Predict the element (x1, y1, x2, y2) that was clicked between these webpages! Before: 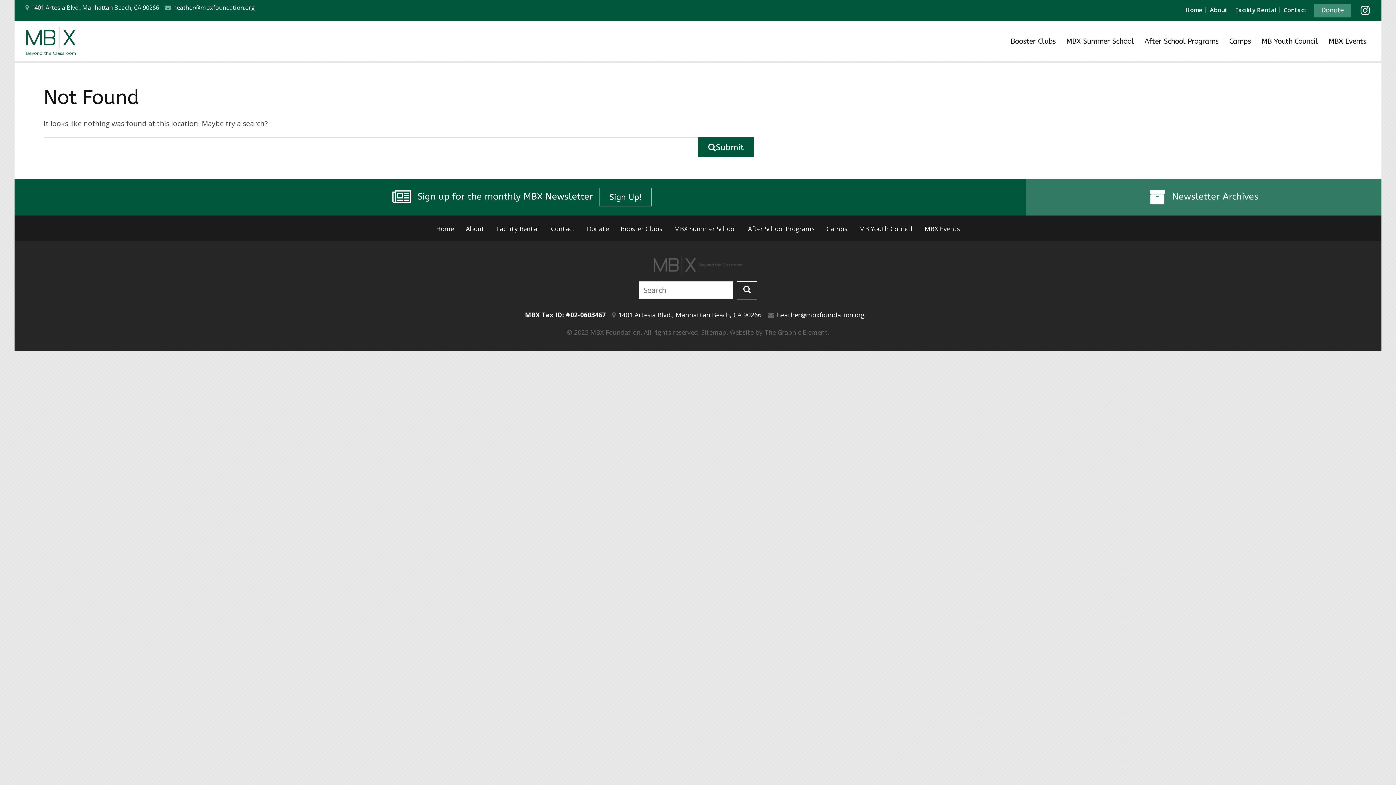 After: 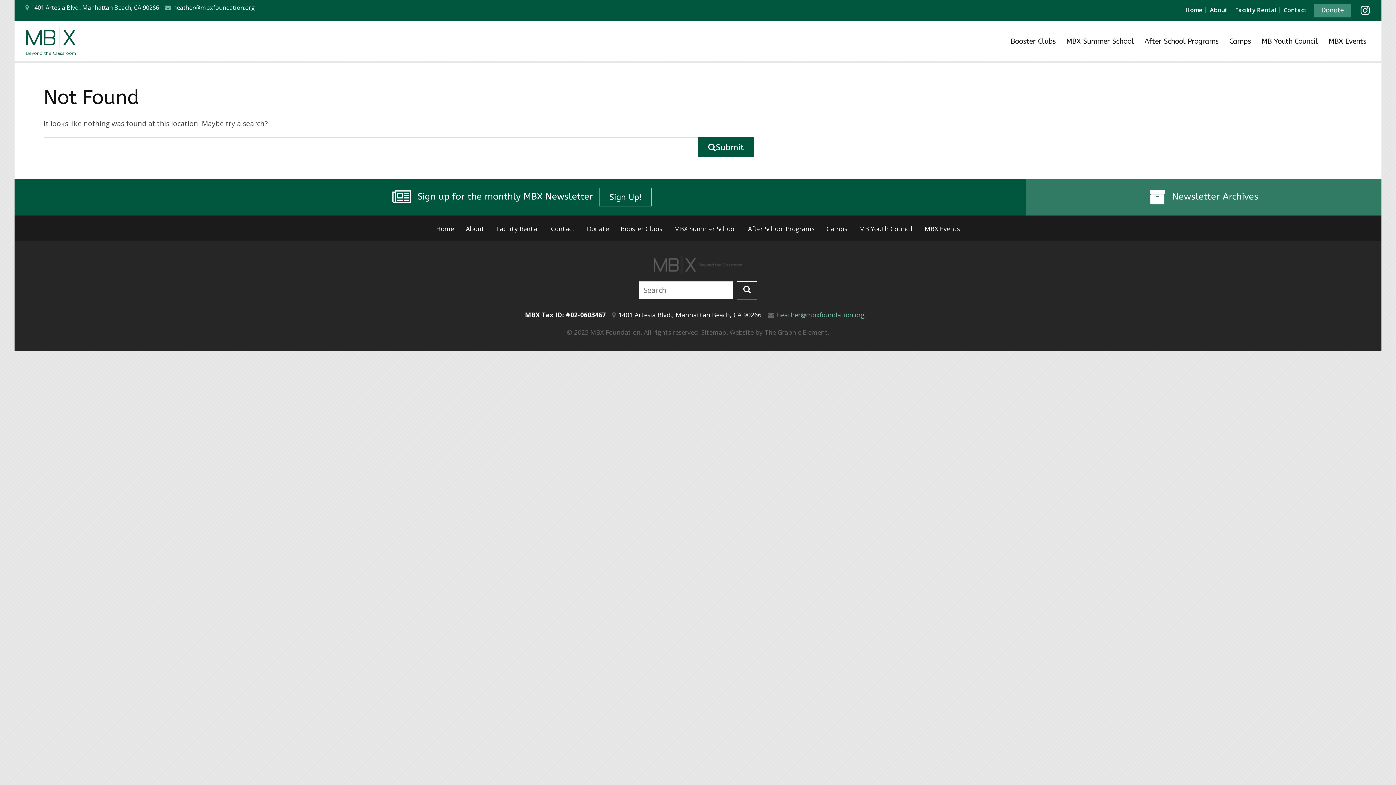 Action: label: heather@mbxfoundation.org bbox: (768, 310, 864, 319)